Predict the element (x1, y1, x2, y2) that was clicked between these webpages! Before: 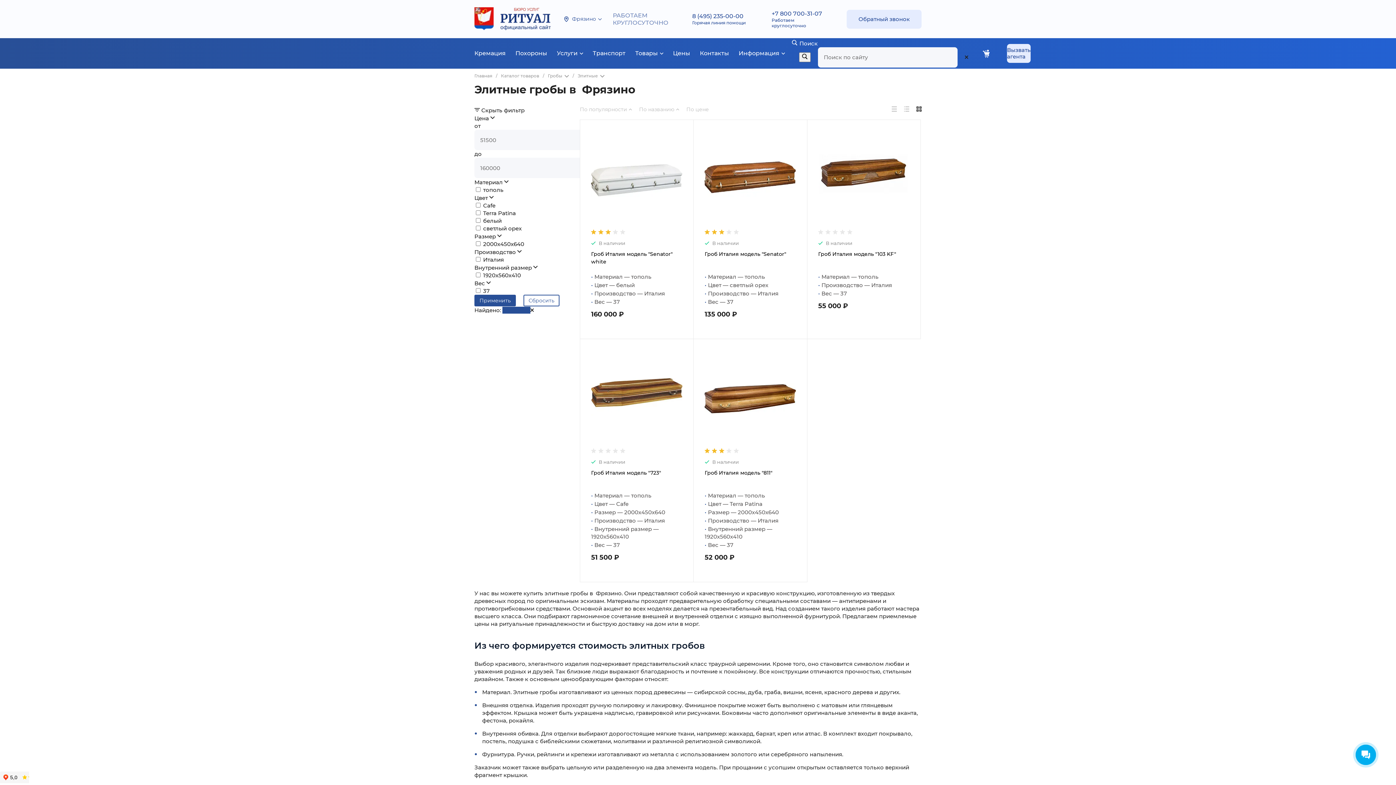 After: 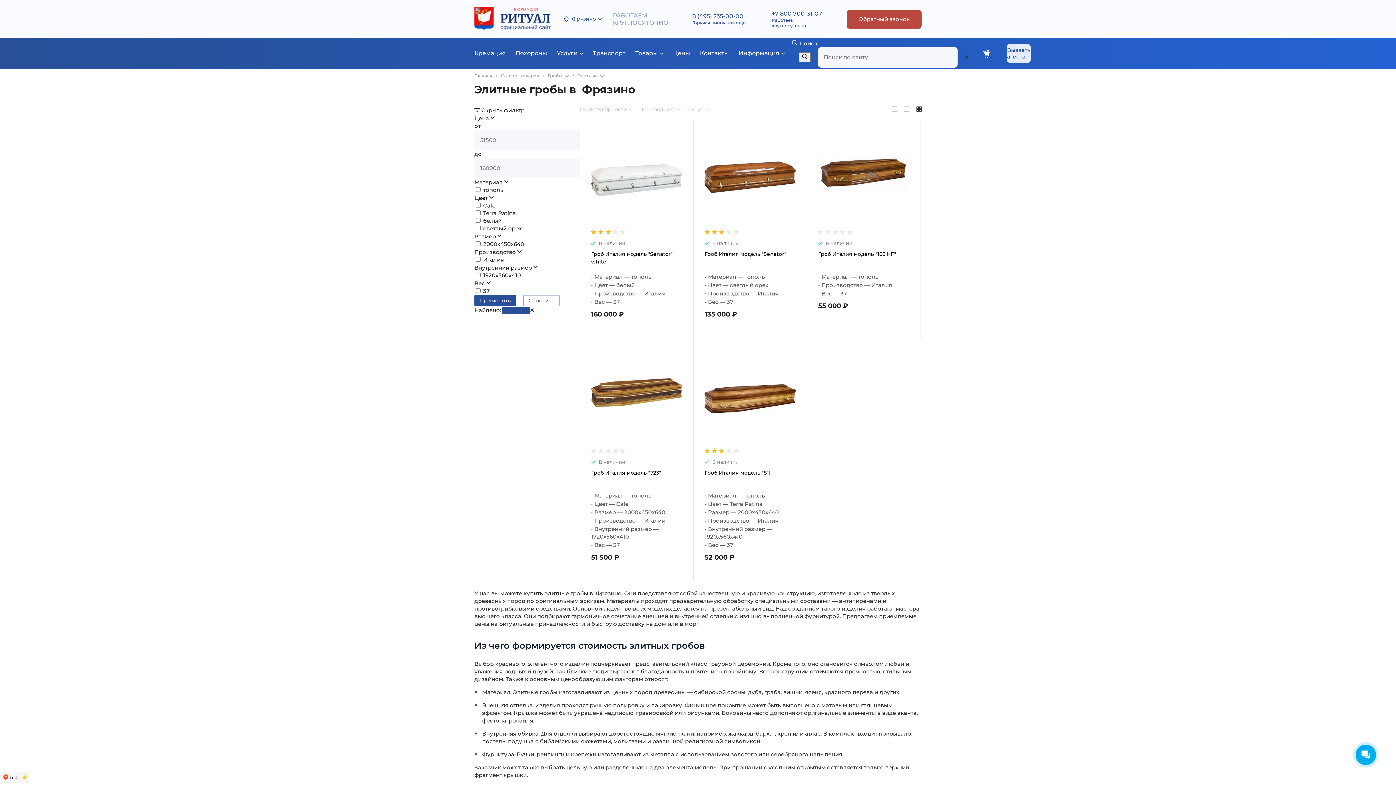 Action: bbox: (846, 9, 921, 28) label: Обратный звонок